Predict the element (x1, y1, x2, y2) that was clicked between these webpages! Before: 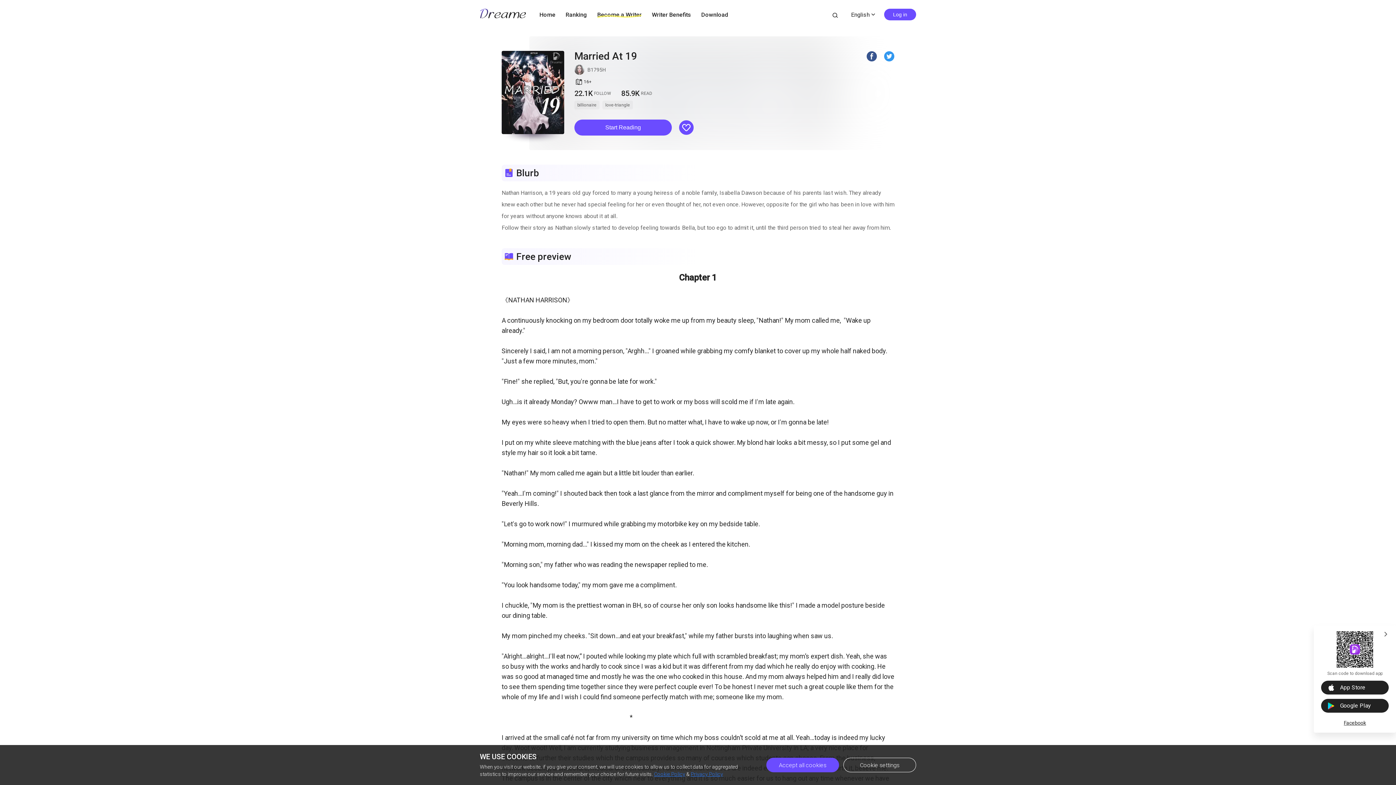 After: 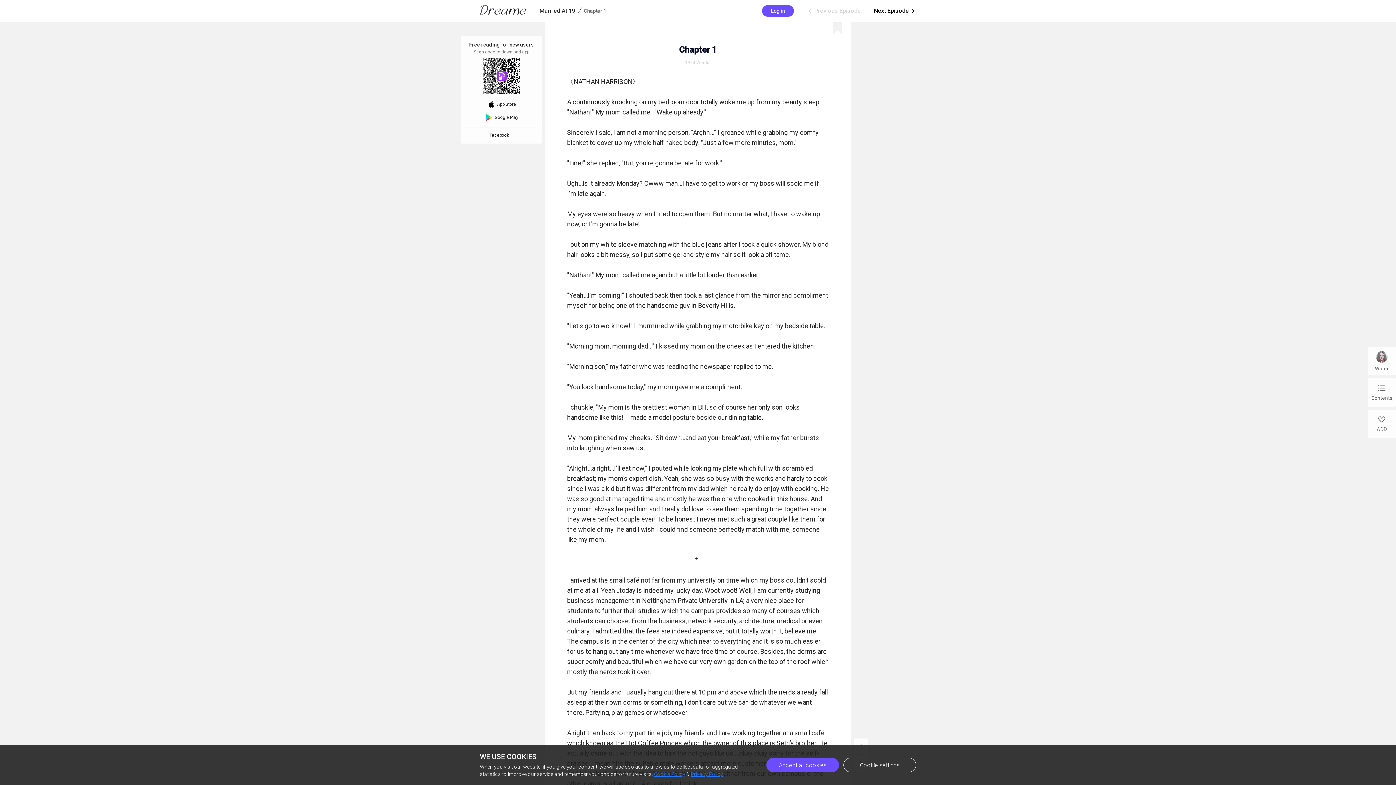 Action: bbox: (574, 119, 672, 135) label: Start Reading